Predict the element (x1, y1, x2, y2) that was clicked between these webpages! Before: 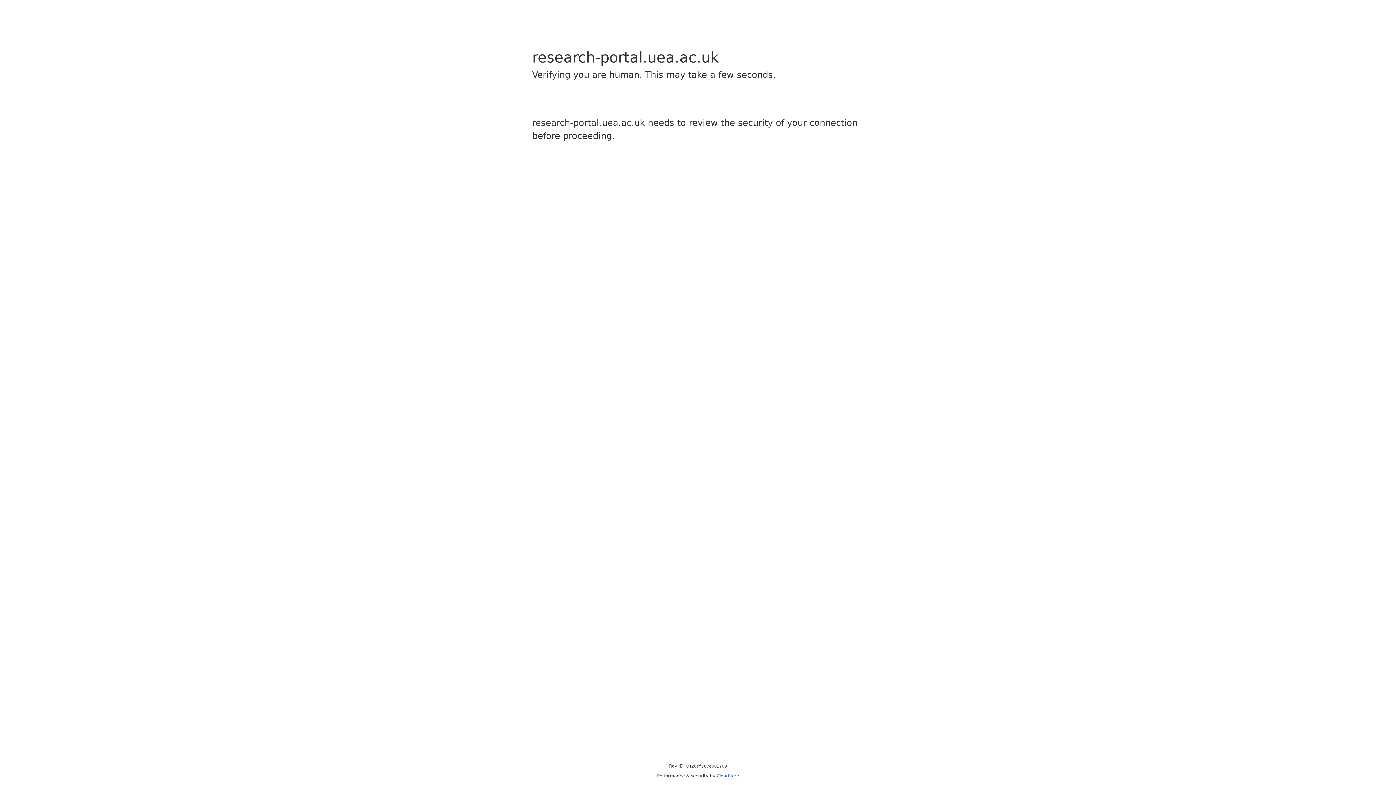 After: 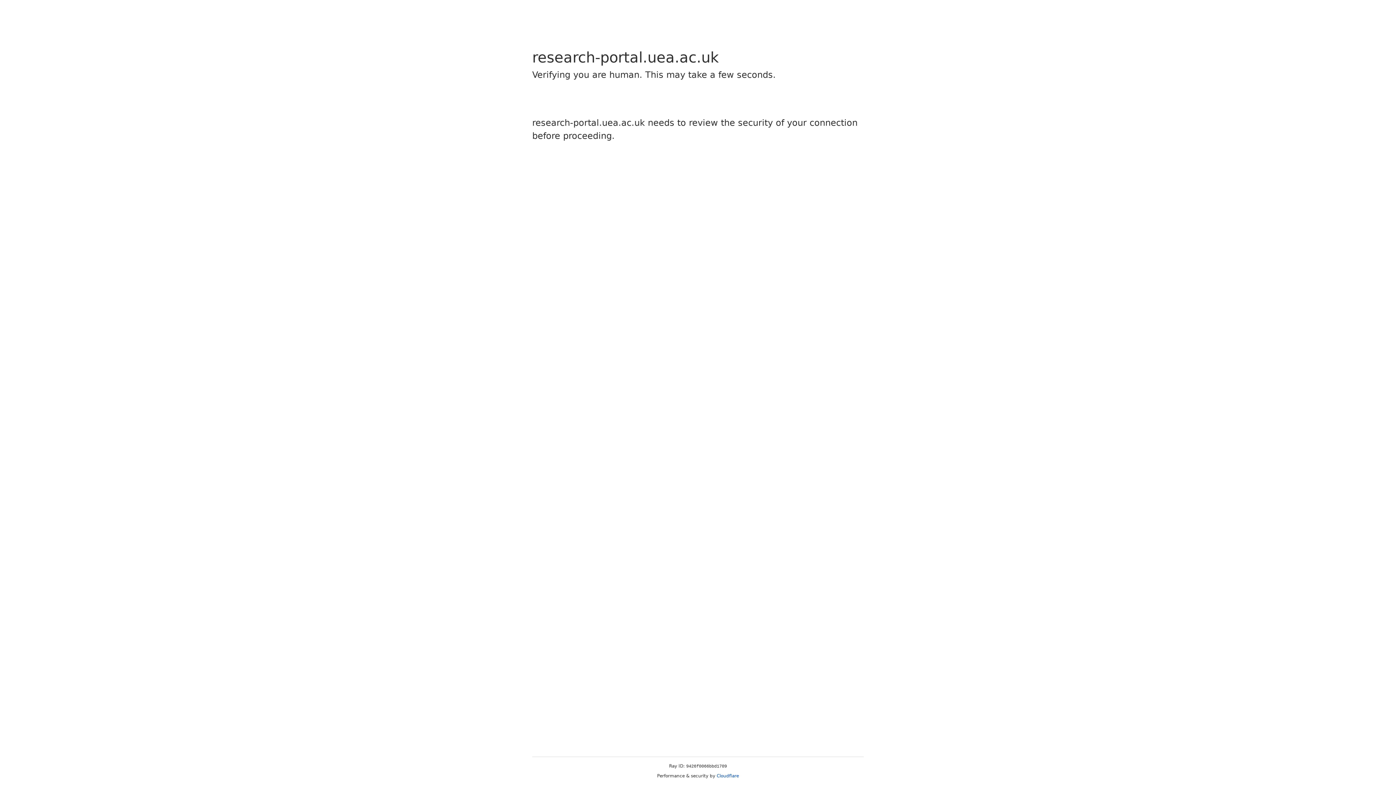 Action: bbox: (716, 773, 739, 778) label: Cloudflare